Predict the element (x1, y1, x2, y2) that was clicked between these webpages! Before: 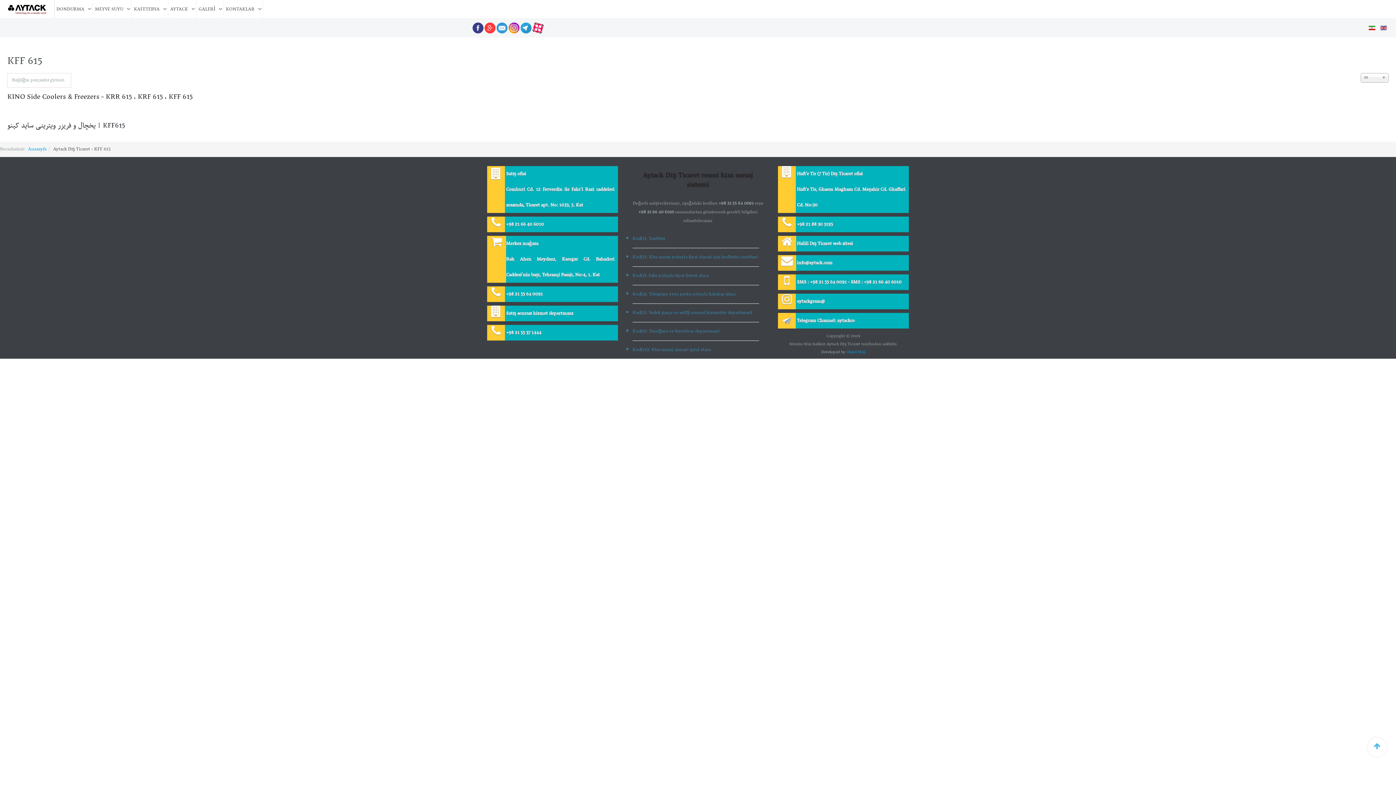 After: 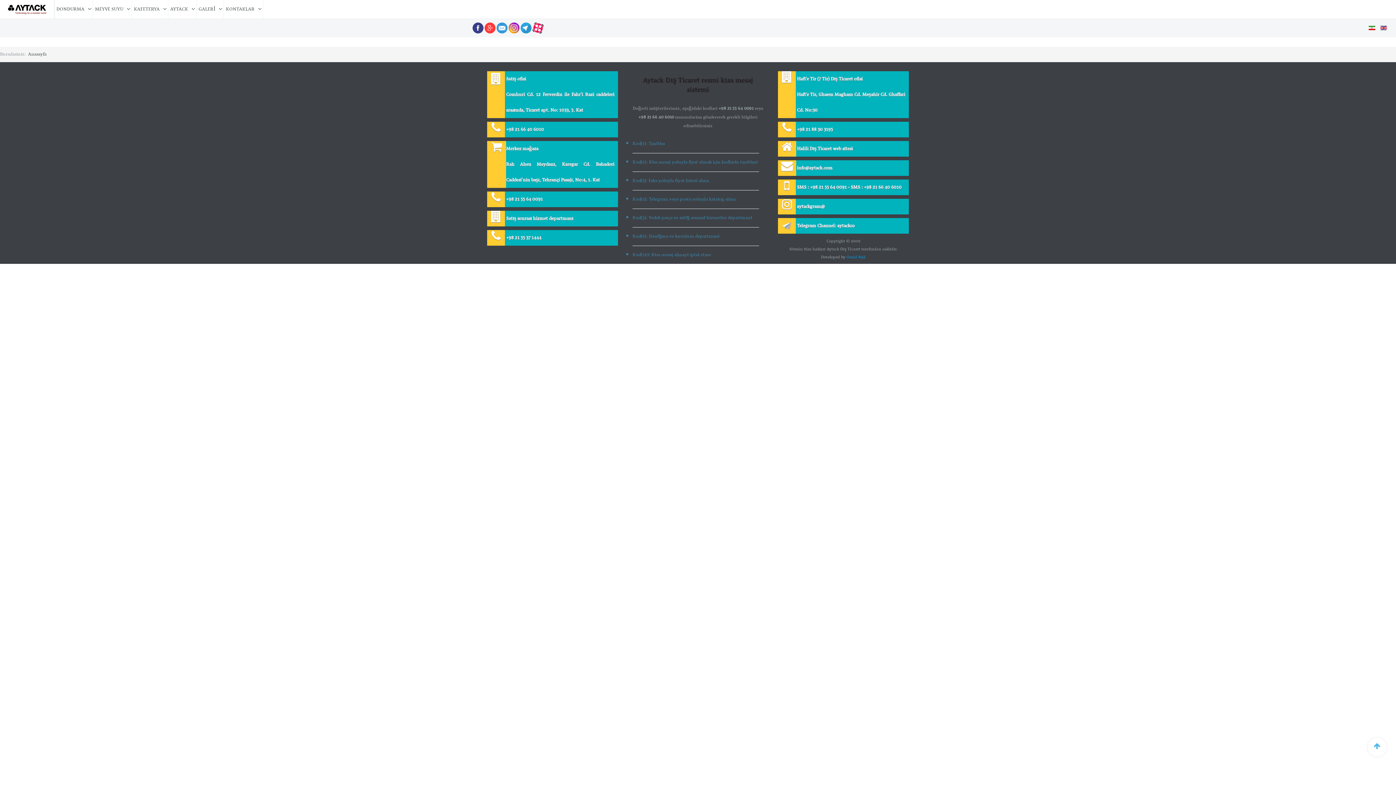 Action: bbox: (7, 0, 46, 18)